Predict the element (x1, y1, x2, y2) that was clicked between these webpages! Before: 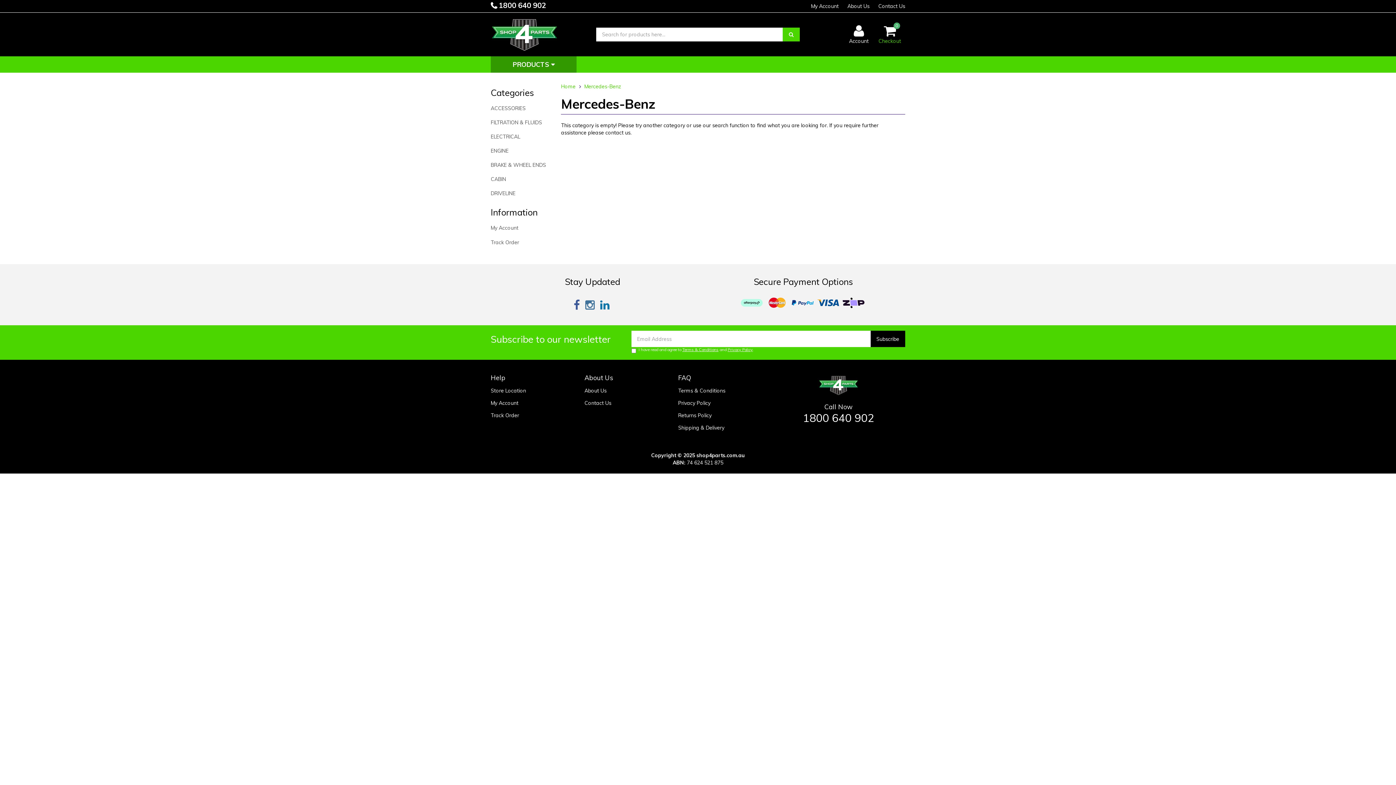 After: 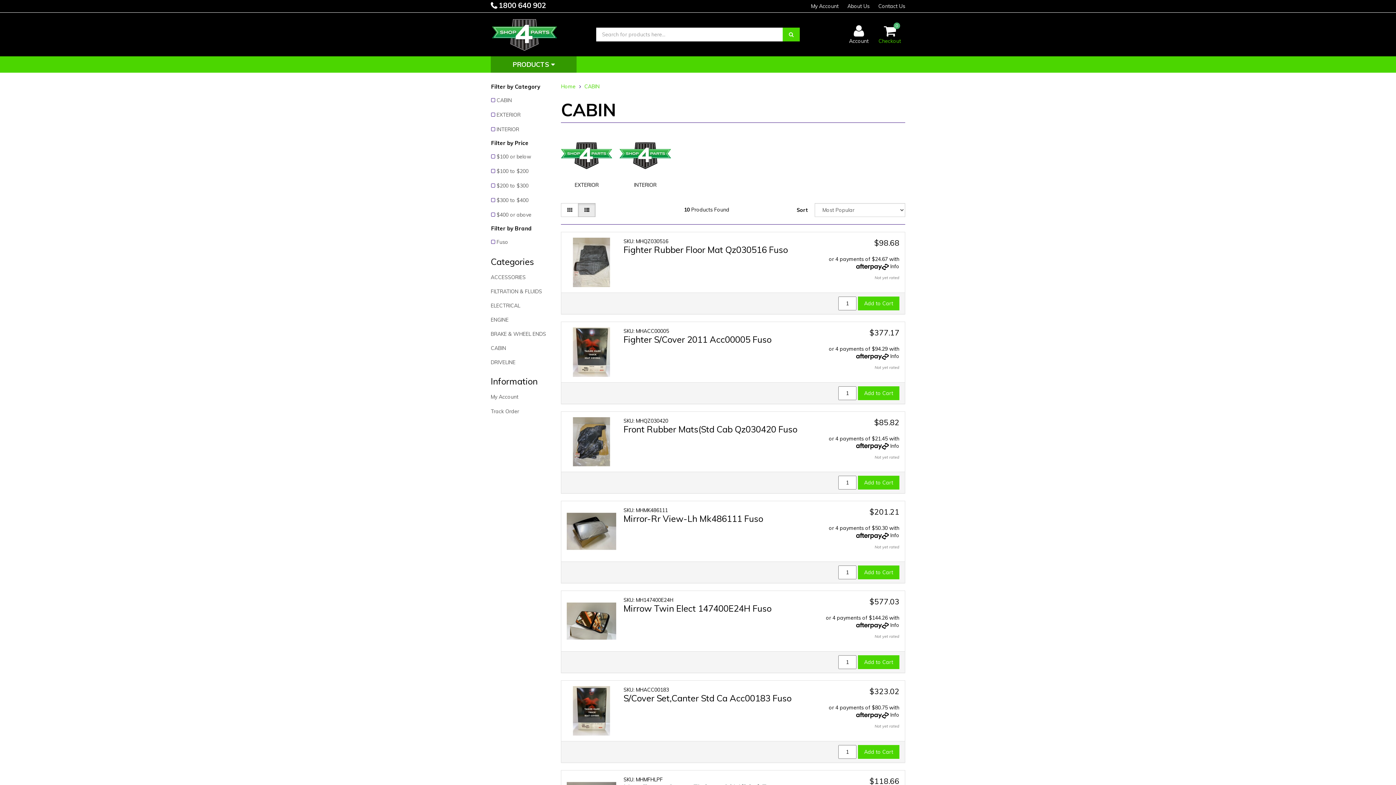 Action: label: CABIN bbox: (490, 172, 553, 186)